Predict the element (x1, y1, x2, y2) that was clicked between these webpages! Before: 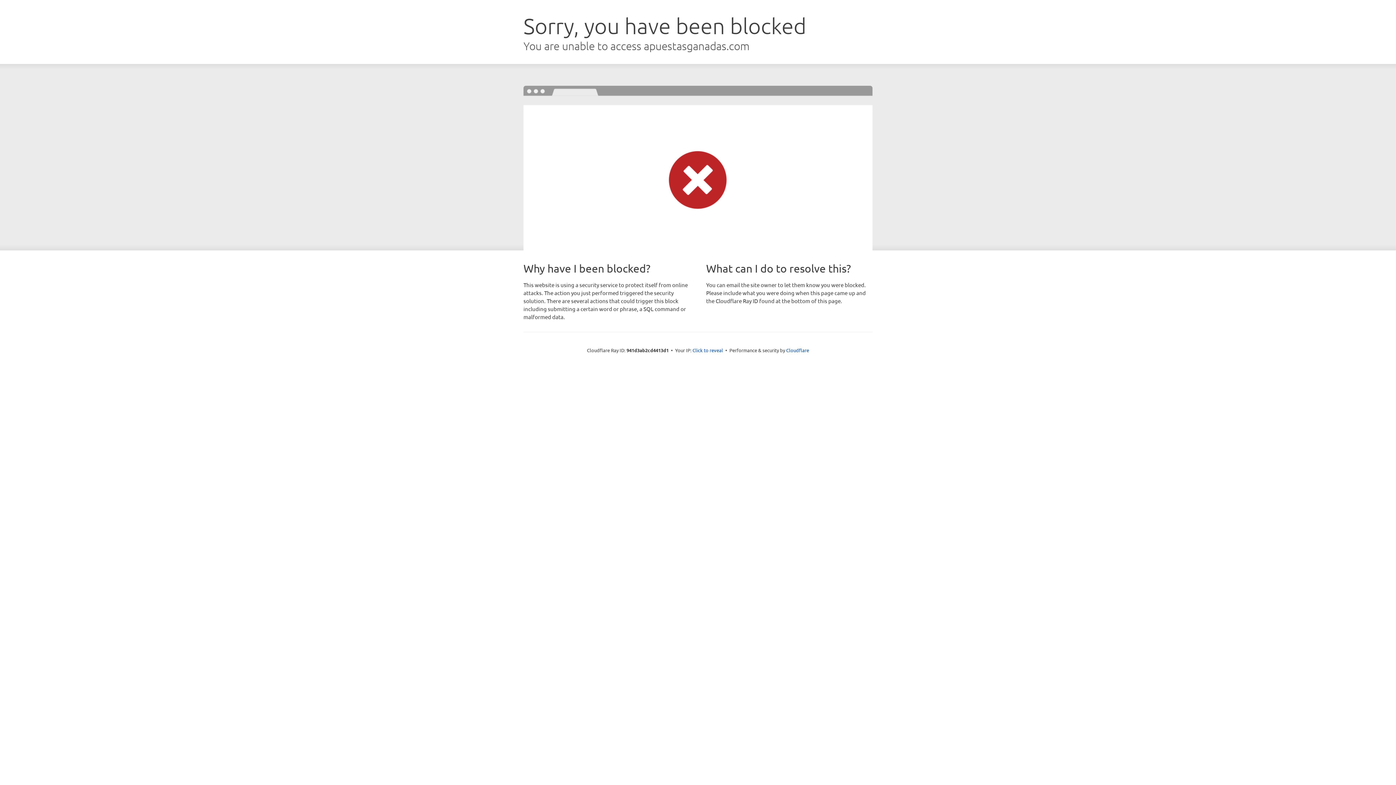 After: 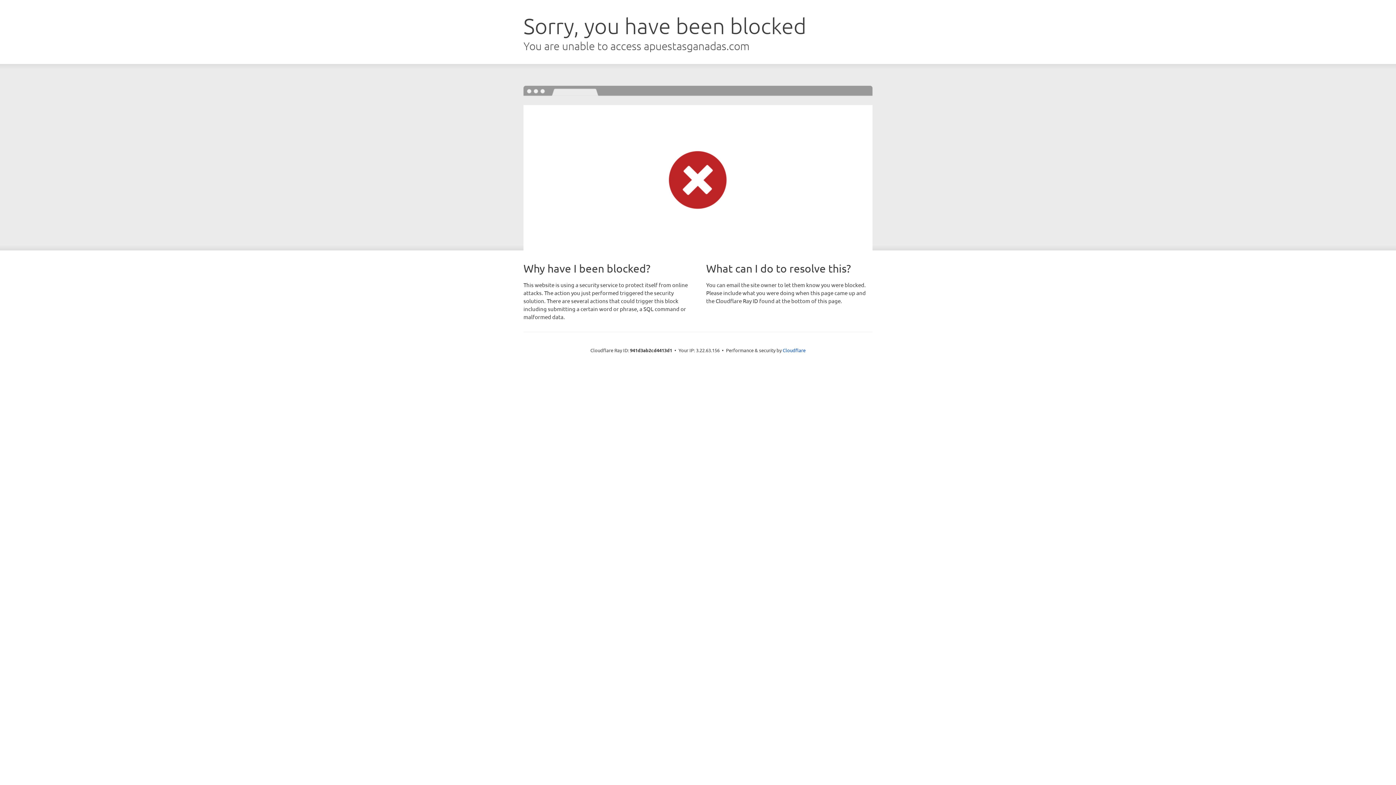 Action: label: Click to reveal bbox: (692, 346, 723, 353)